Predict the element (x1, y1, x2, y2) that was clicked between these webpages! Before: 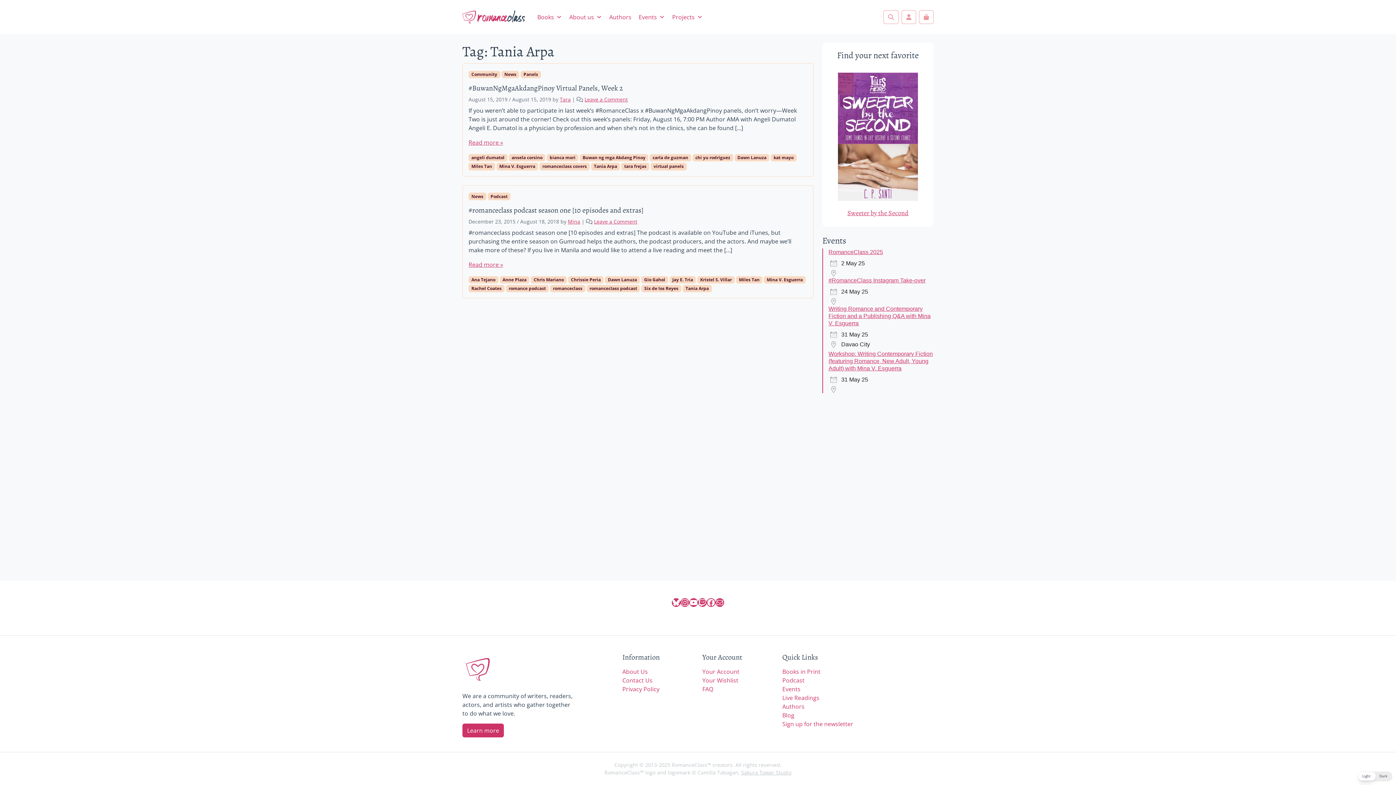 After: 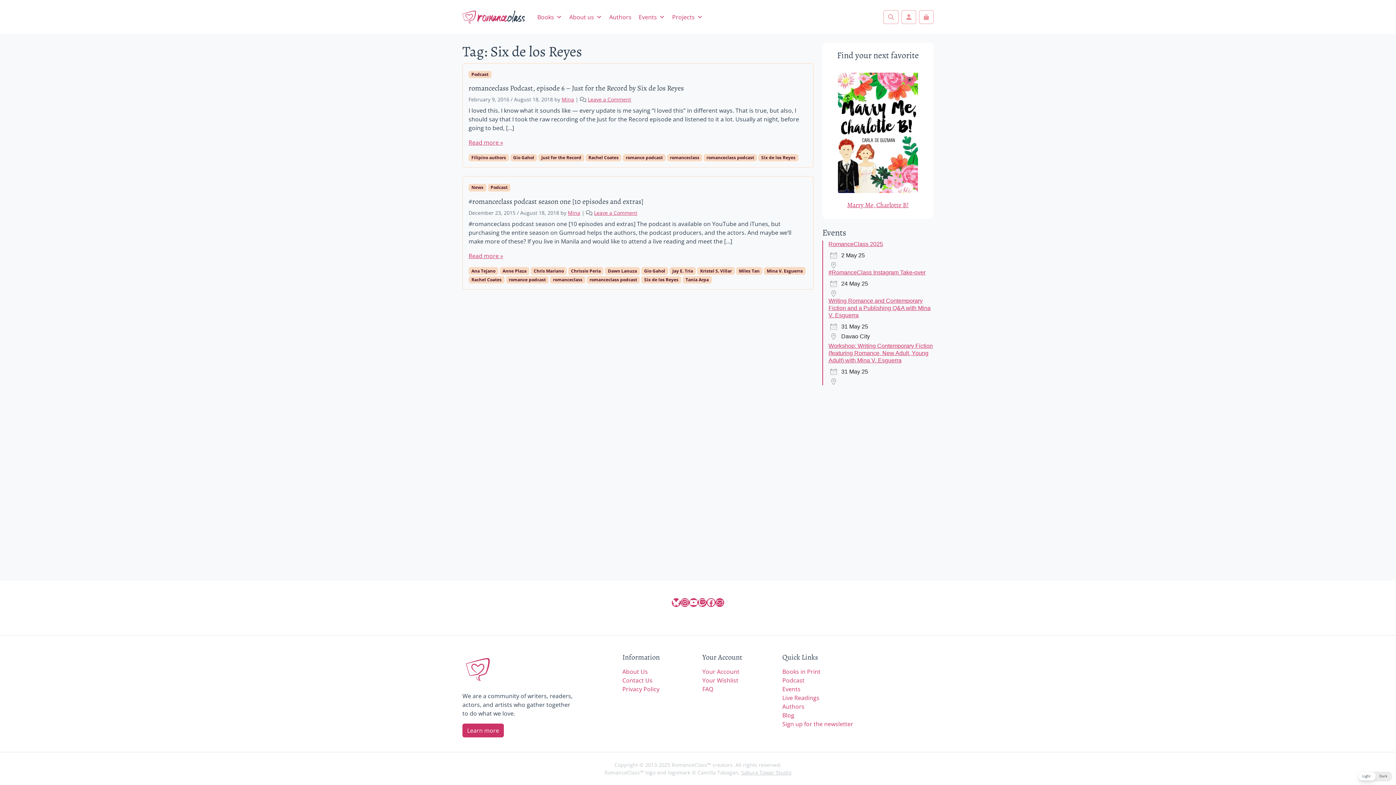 Action: label: Six de los Reyes bbox: (641, 285, 681, 292)